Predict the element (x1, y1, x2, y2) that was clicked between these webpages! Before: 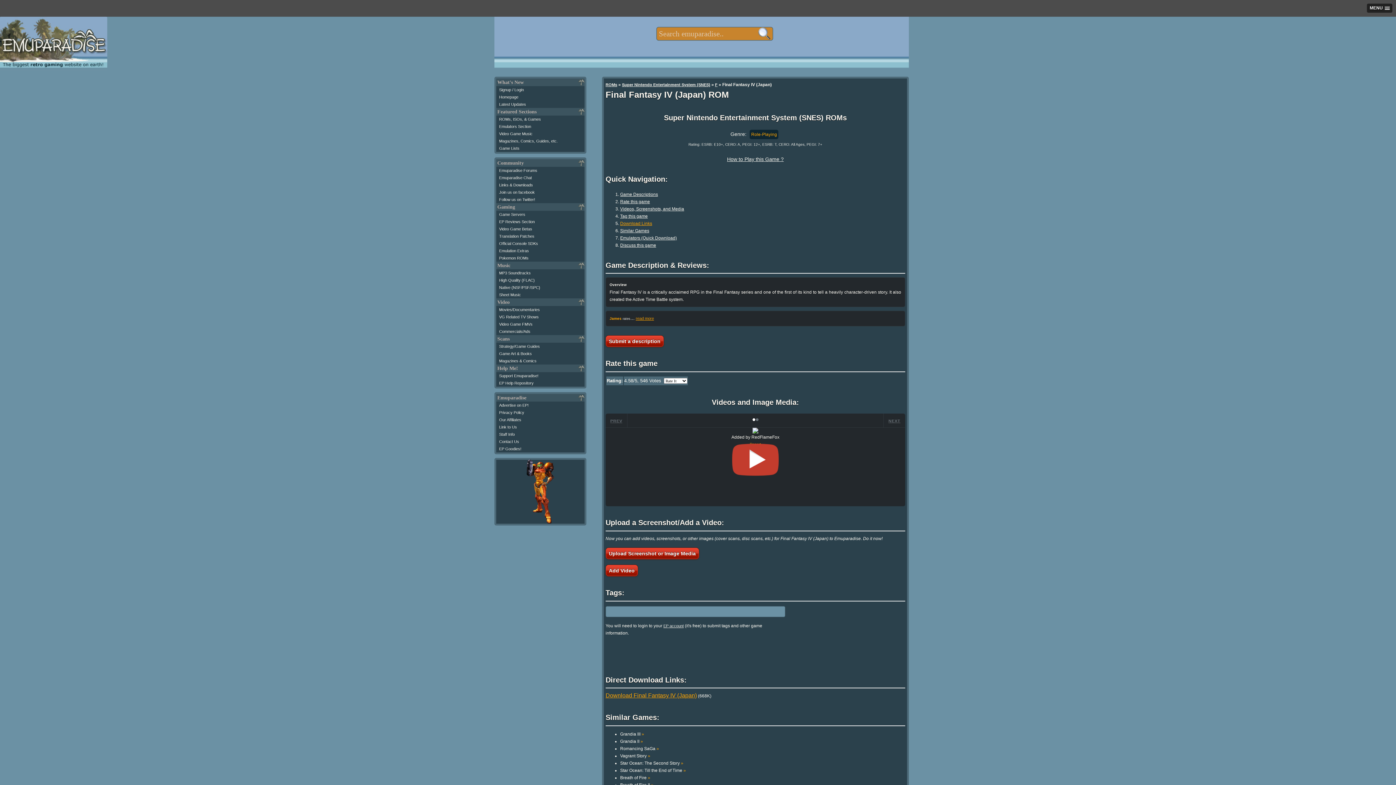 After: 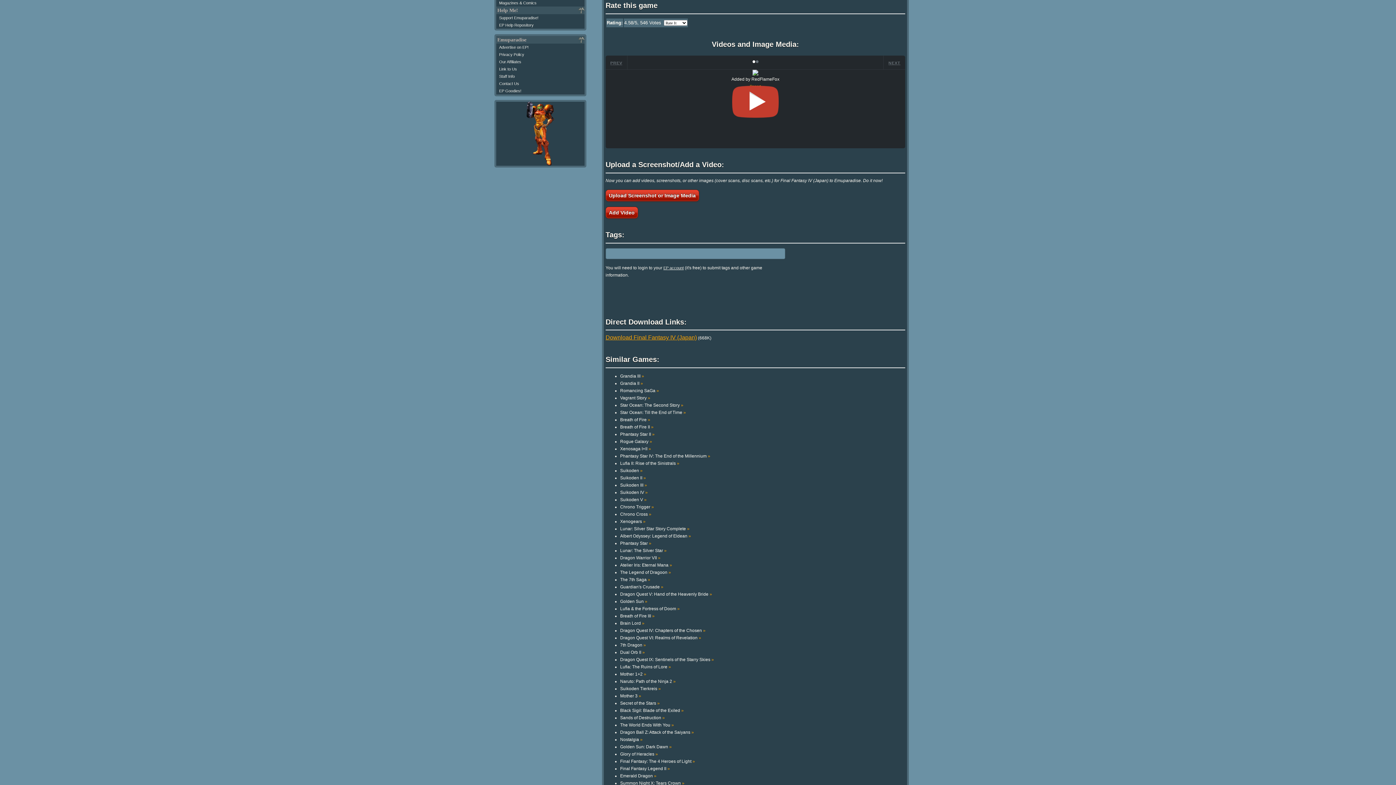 Action: bbox: (620, 199, 650, 204) label: Rate this game